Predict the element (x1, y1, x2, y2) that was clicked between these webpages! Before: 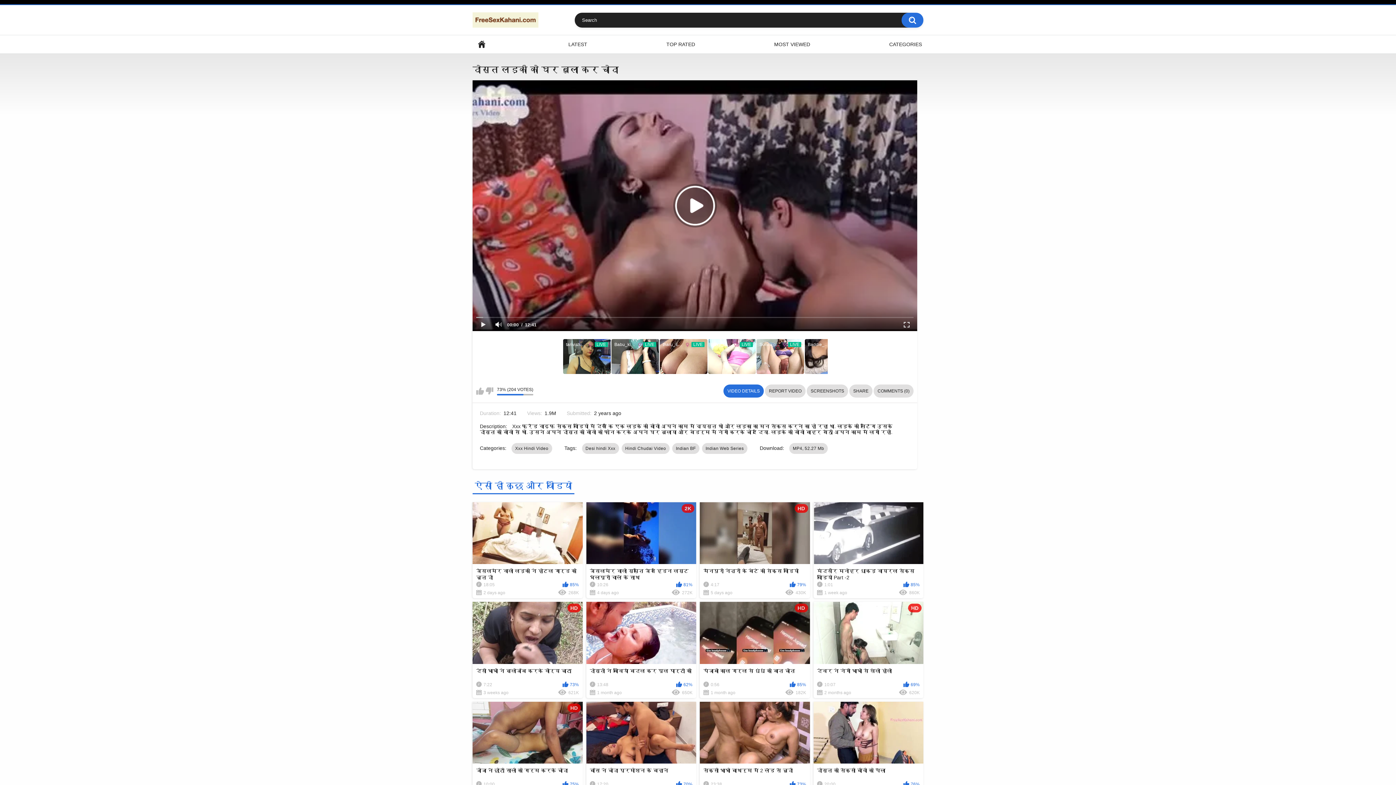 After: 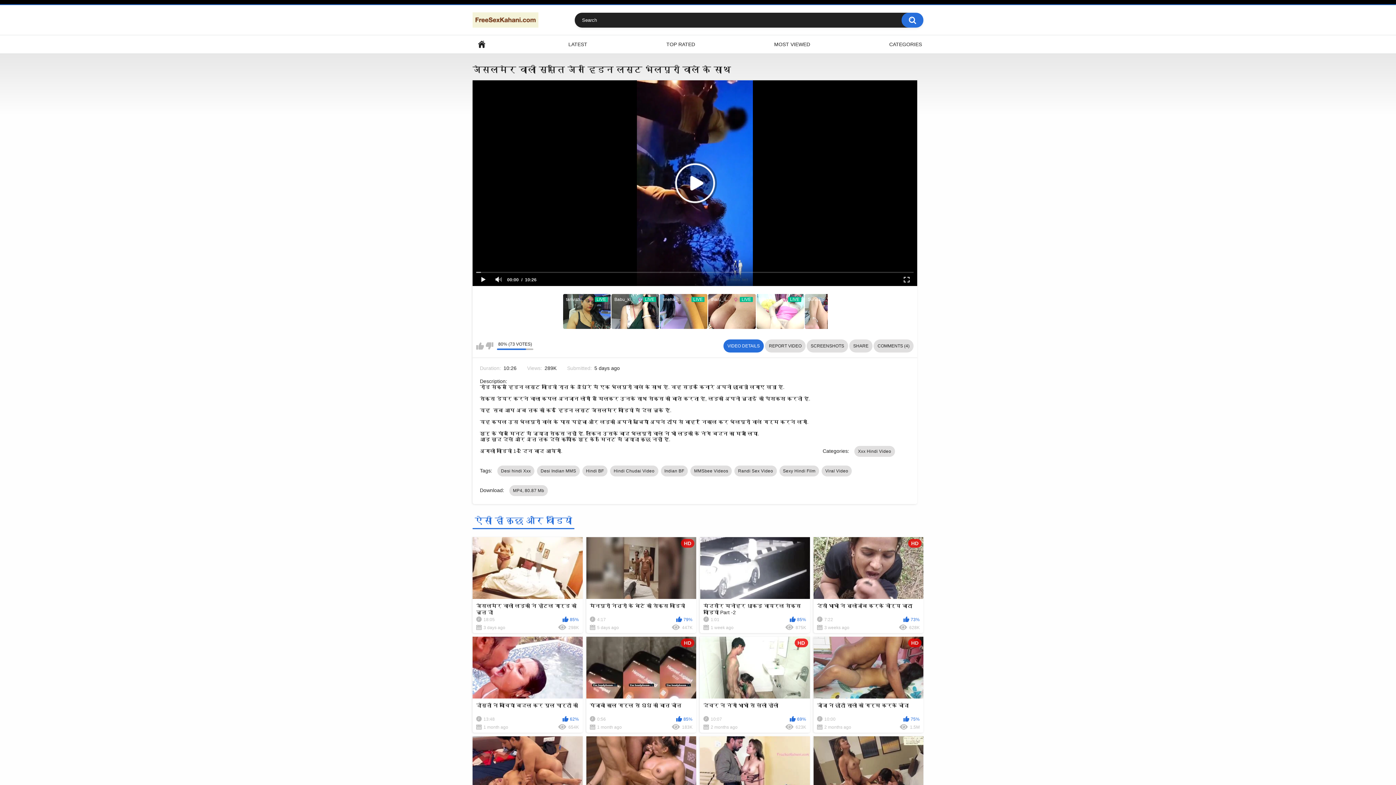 Action: bbox: (586, 502, 696, 598) label: 2K
जैसलमेर वाली स्मृति जैन हिडन लस्ट भेलपूरी वाले के साथ
10:26
81%
4 days ago
272K